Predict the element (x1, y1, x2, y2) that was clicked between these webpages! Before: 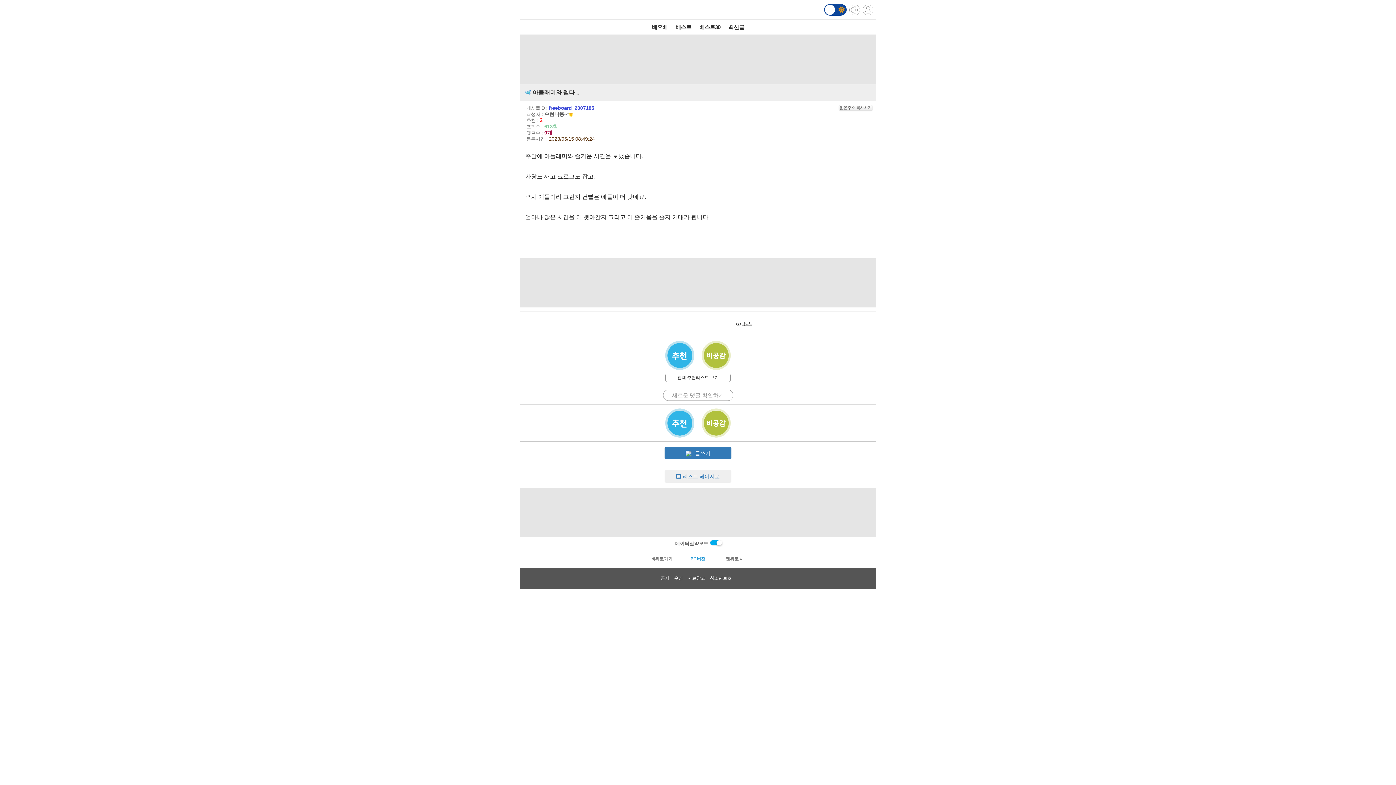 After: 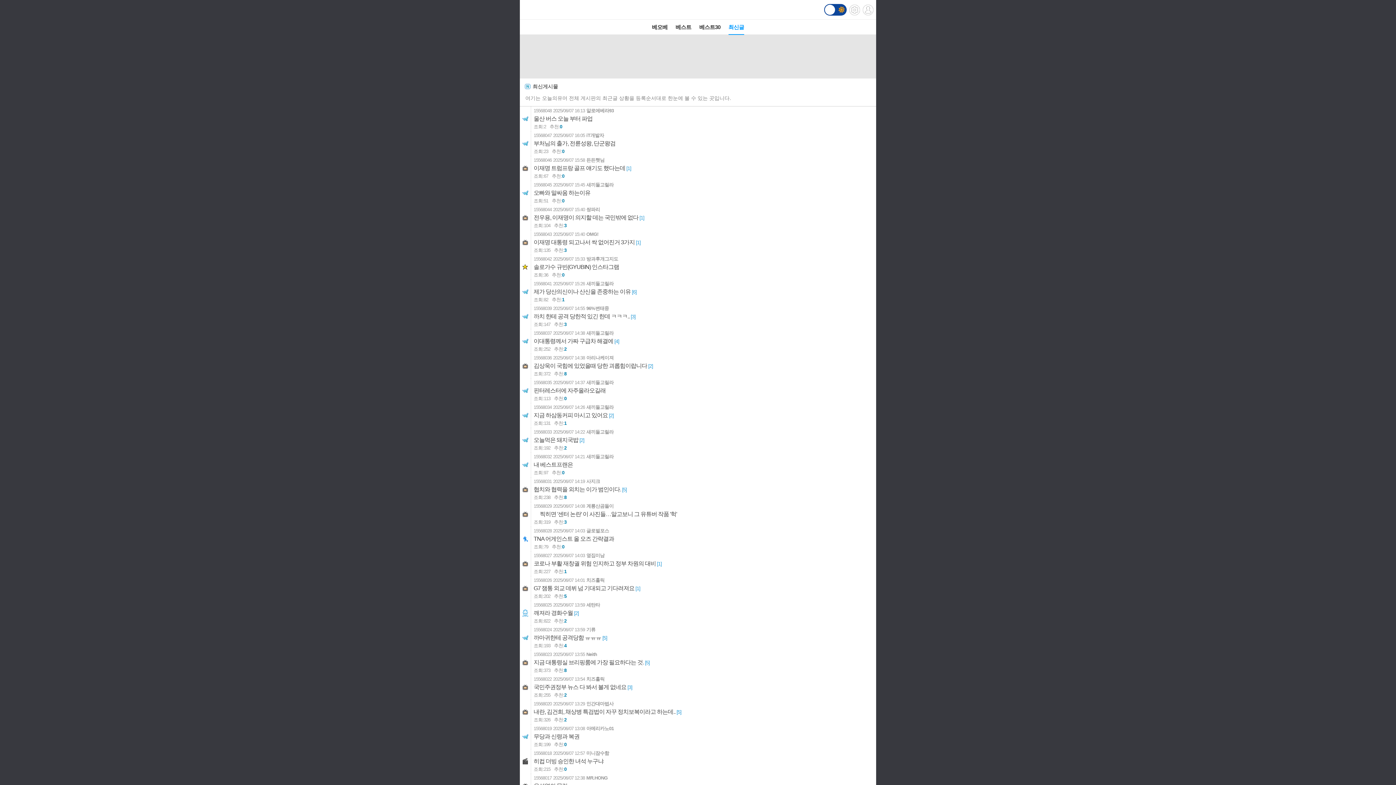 Action: label: 최신글 bbox: (728, 19, 744, 34)